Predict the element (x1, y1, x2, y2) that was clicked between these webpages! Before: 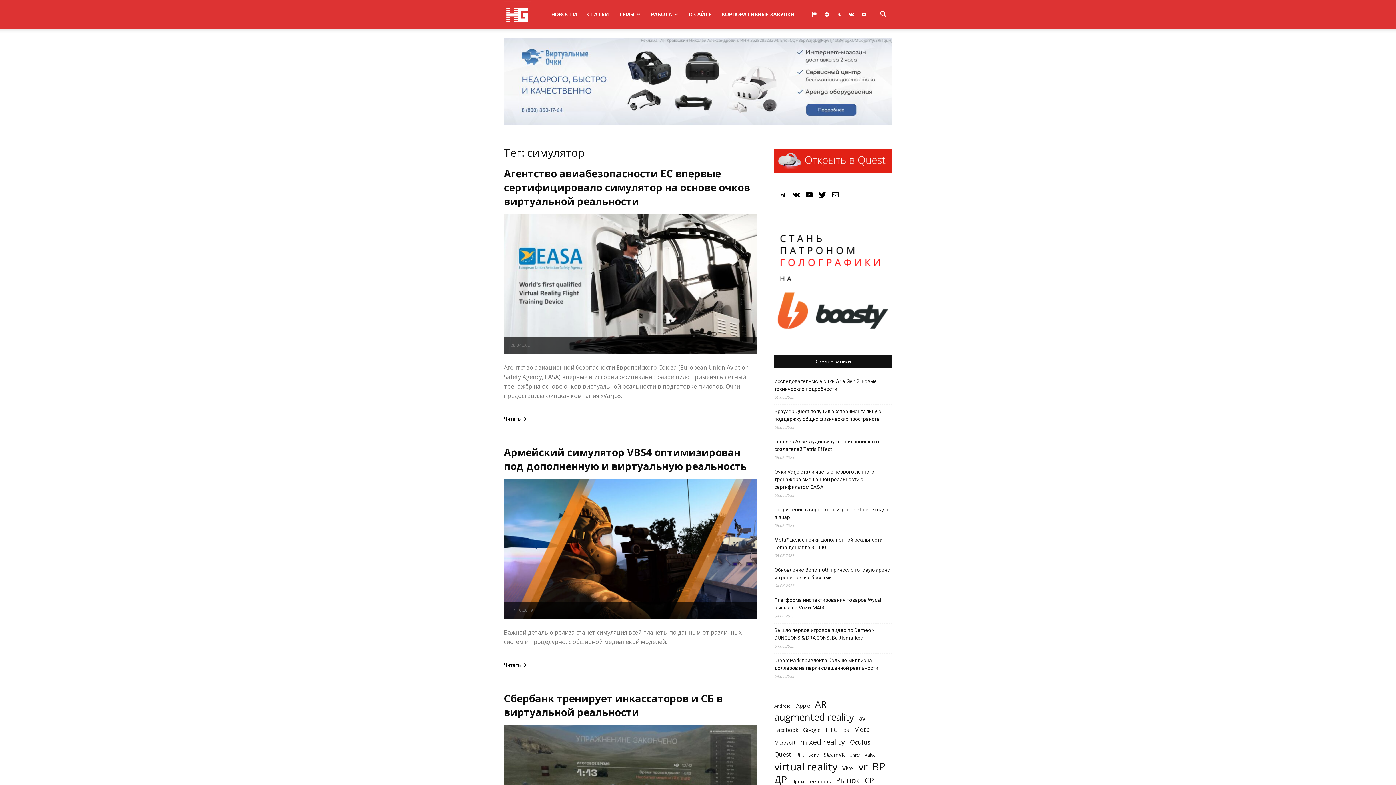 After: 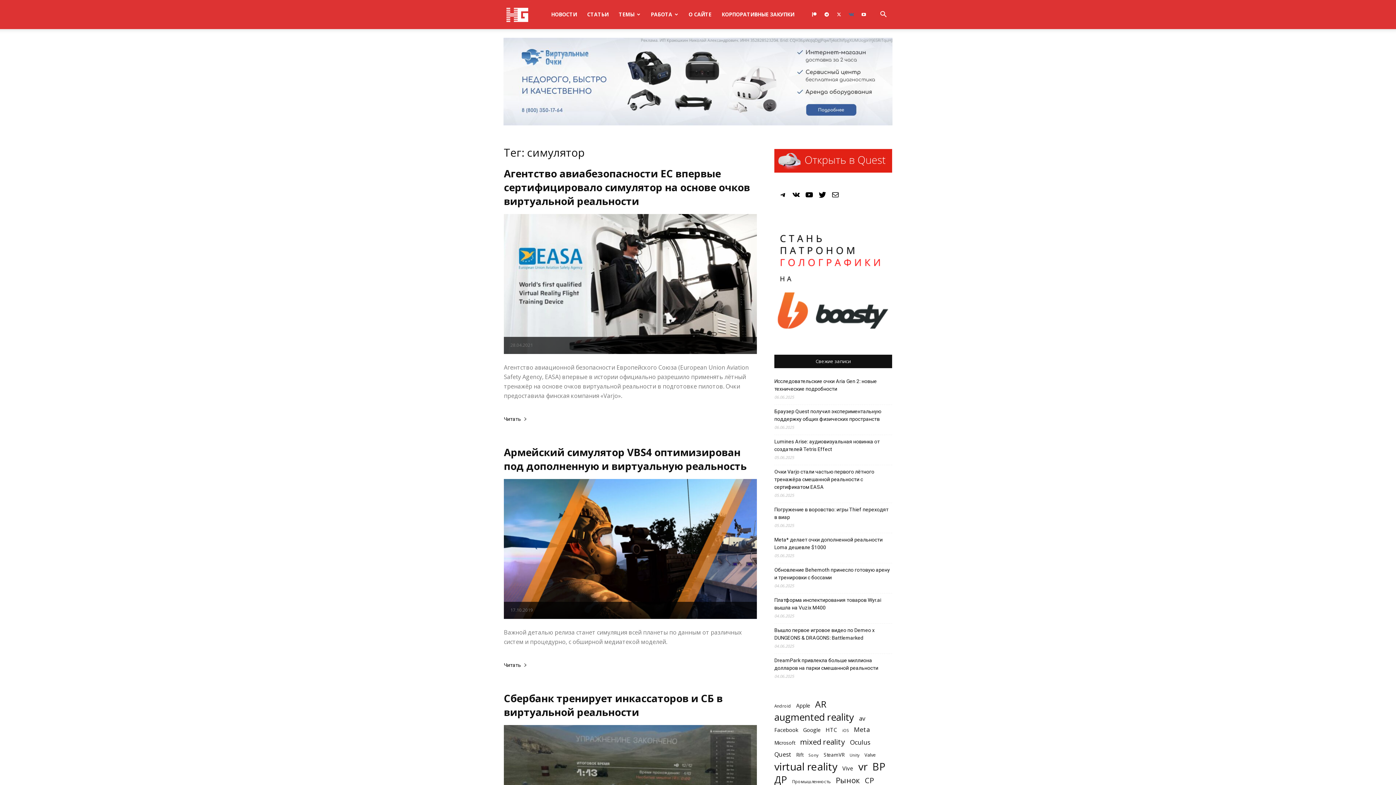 Action: bbox: (846, 0, 857, 29)